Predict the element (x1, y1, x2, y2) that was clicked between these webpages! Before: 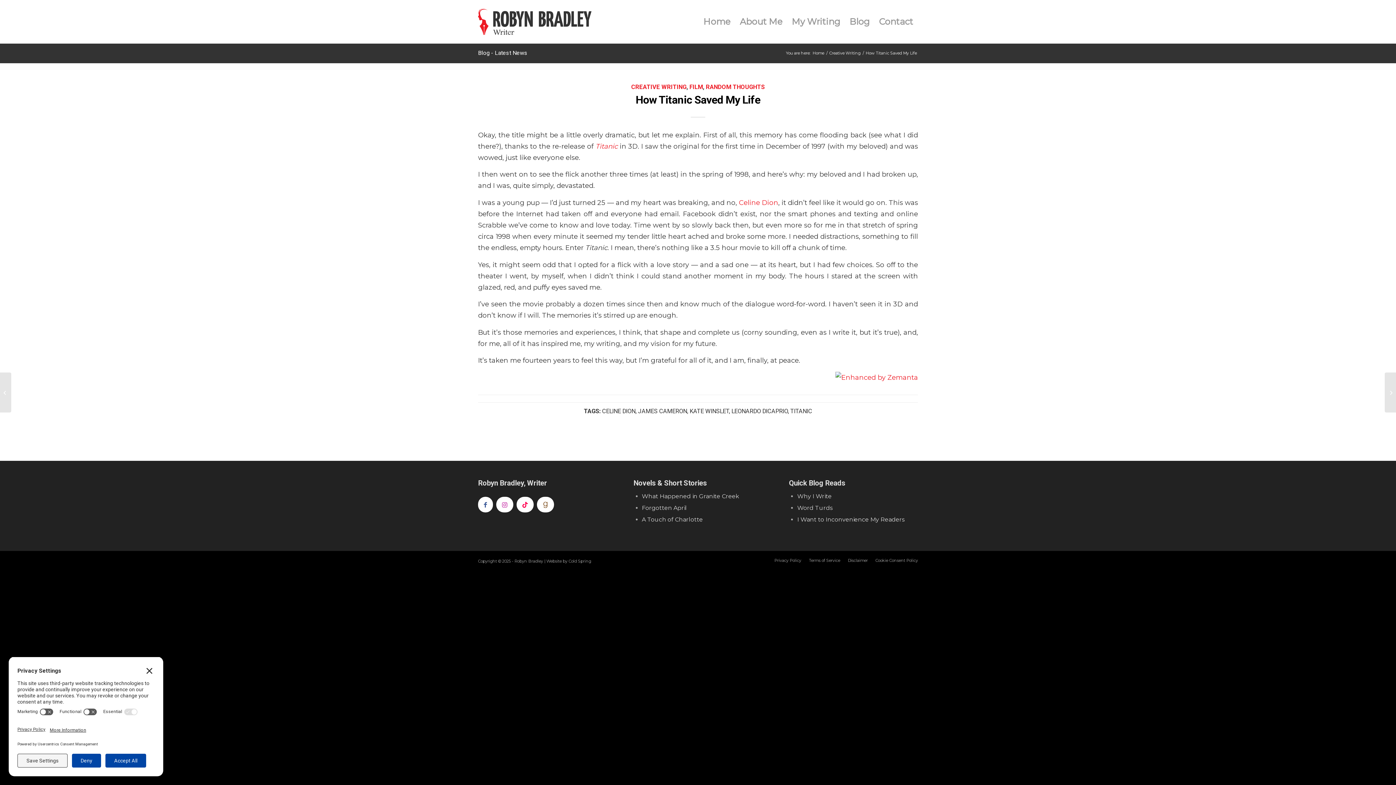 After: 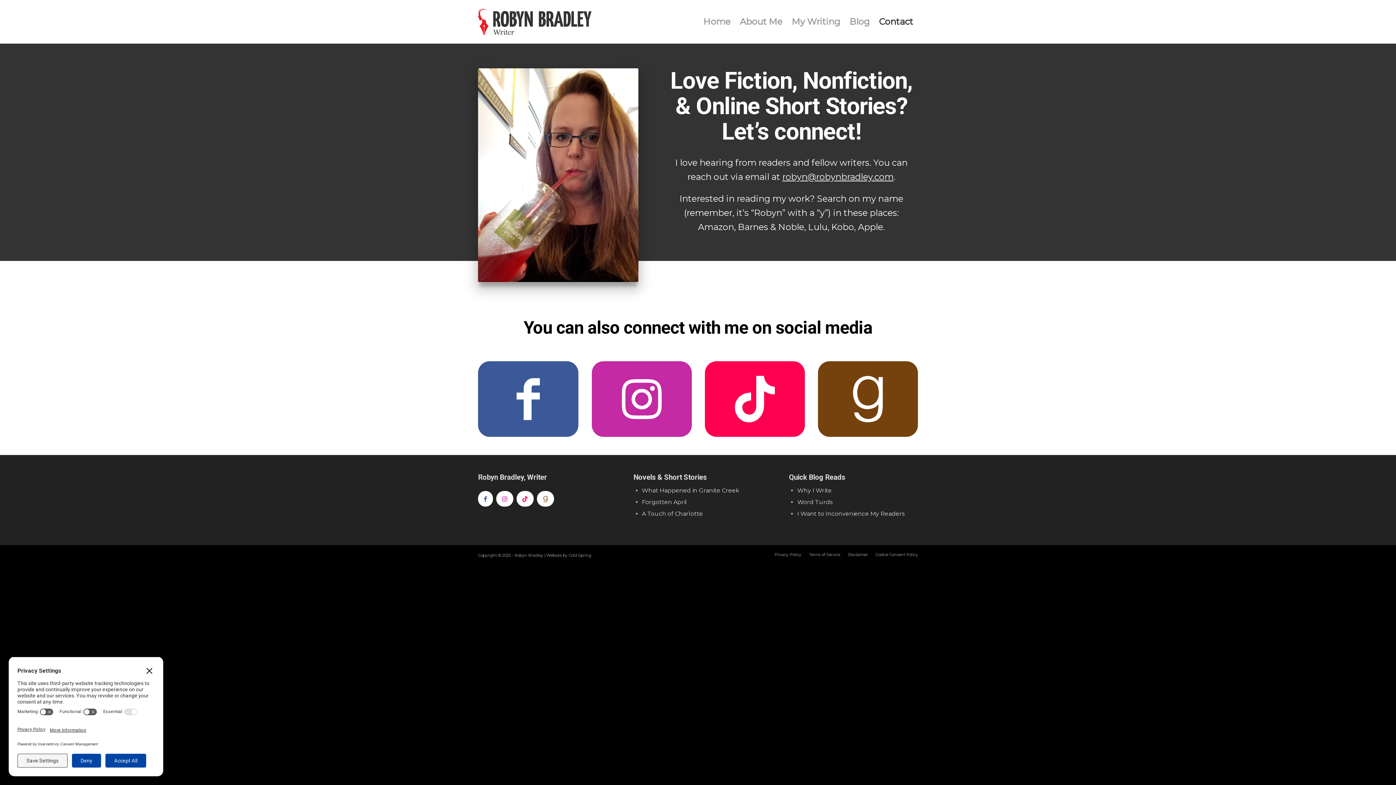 Action: bbox: (874, 0, 918, 43) label: Contact